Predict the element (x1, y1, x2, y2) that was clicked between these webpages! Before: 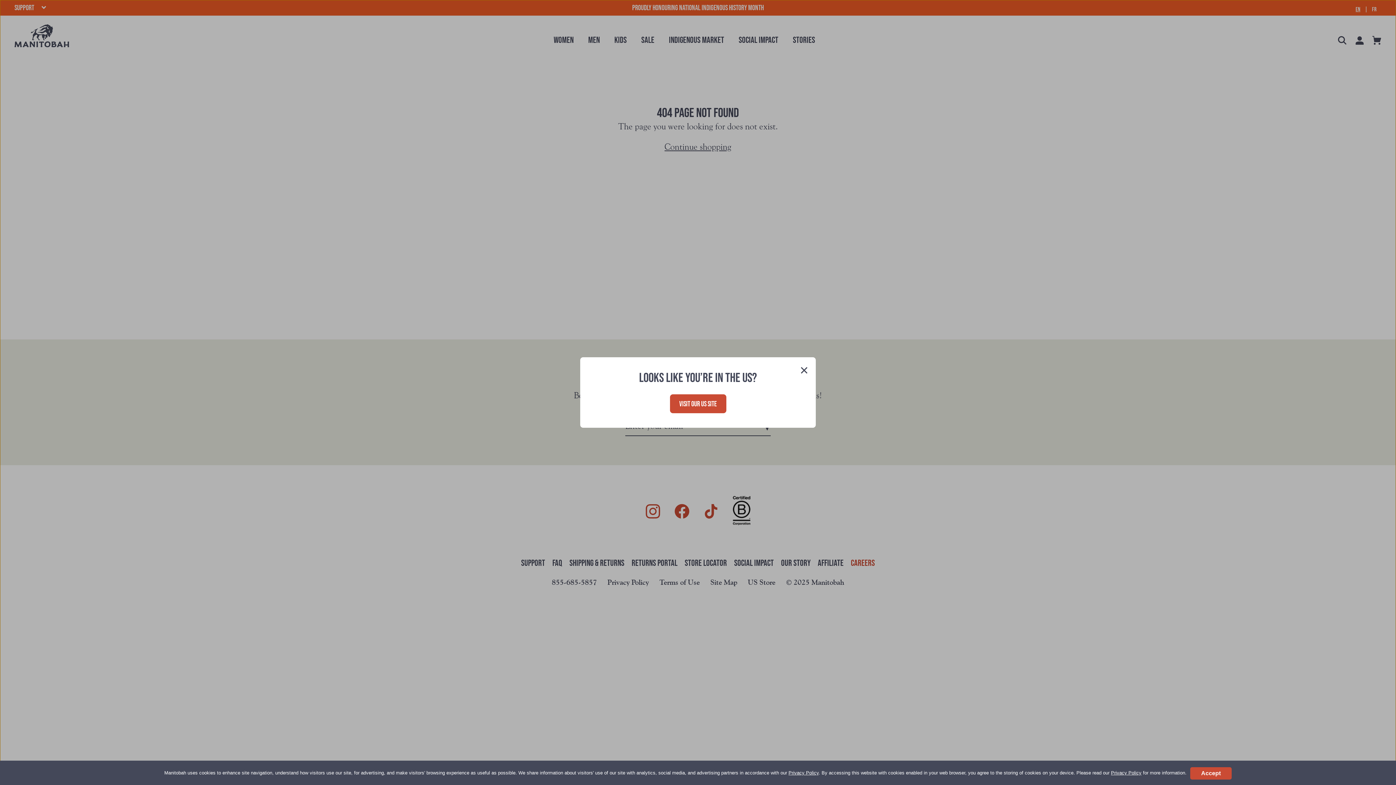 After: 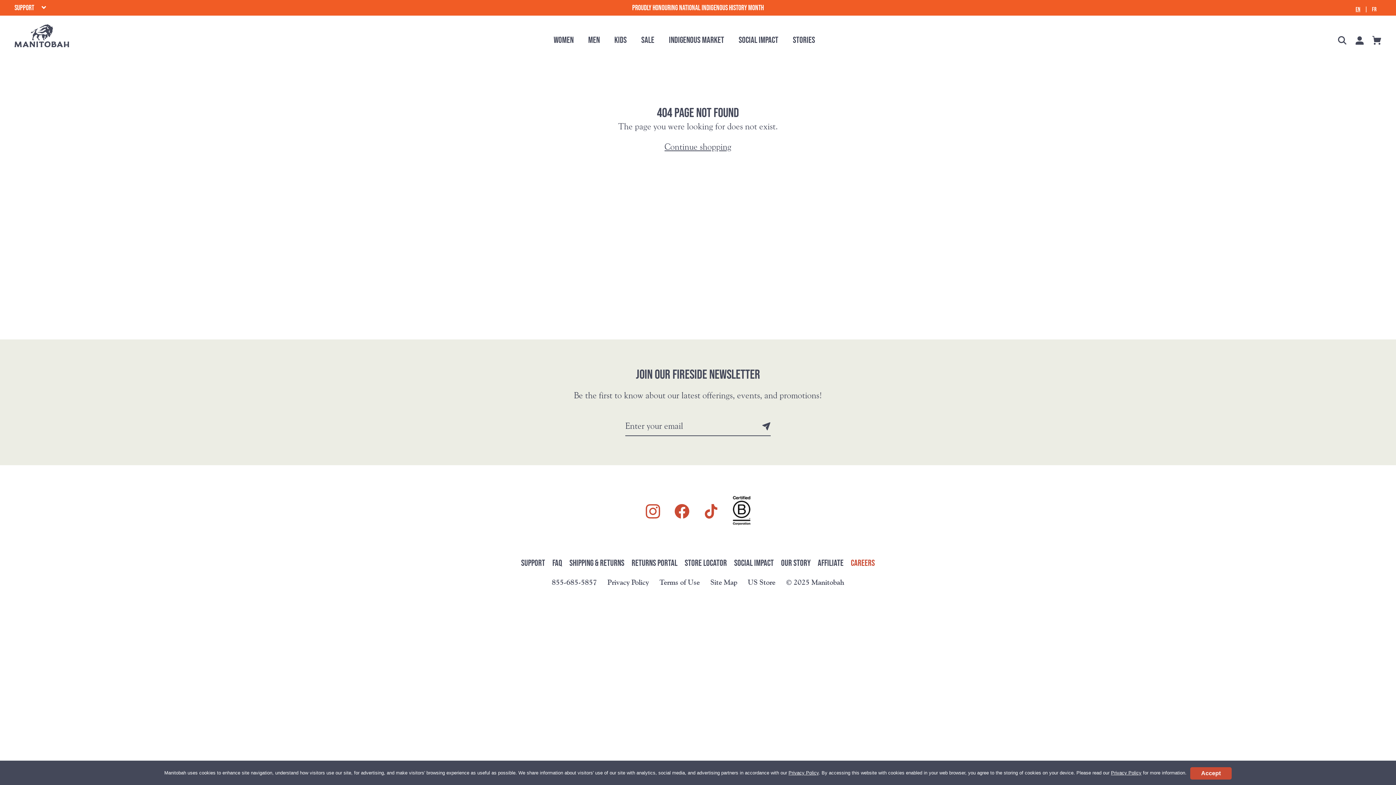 Action: bbox: (800, 364, 808, 377) label: Close (esc)